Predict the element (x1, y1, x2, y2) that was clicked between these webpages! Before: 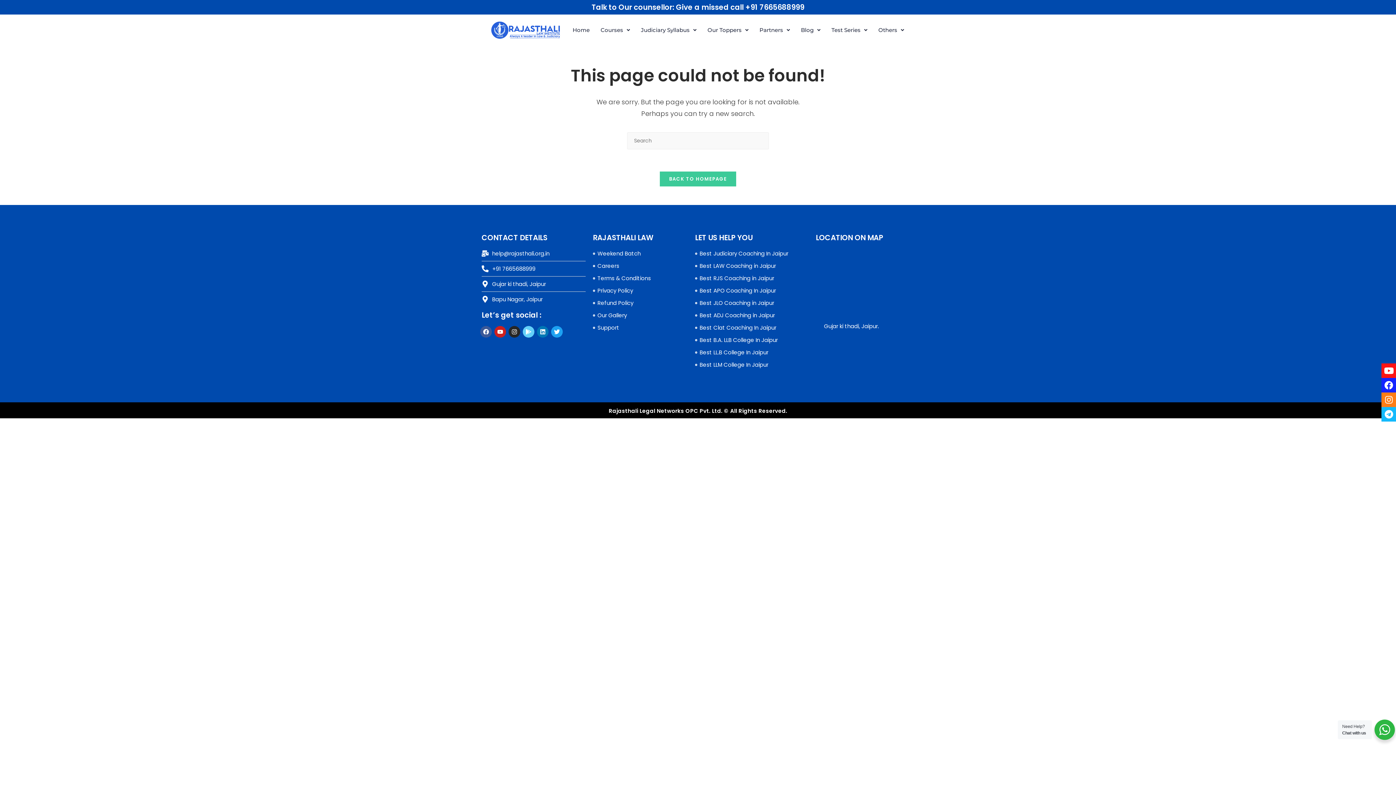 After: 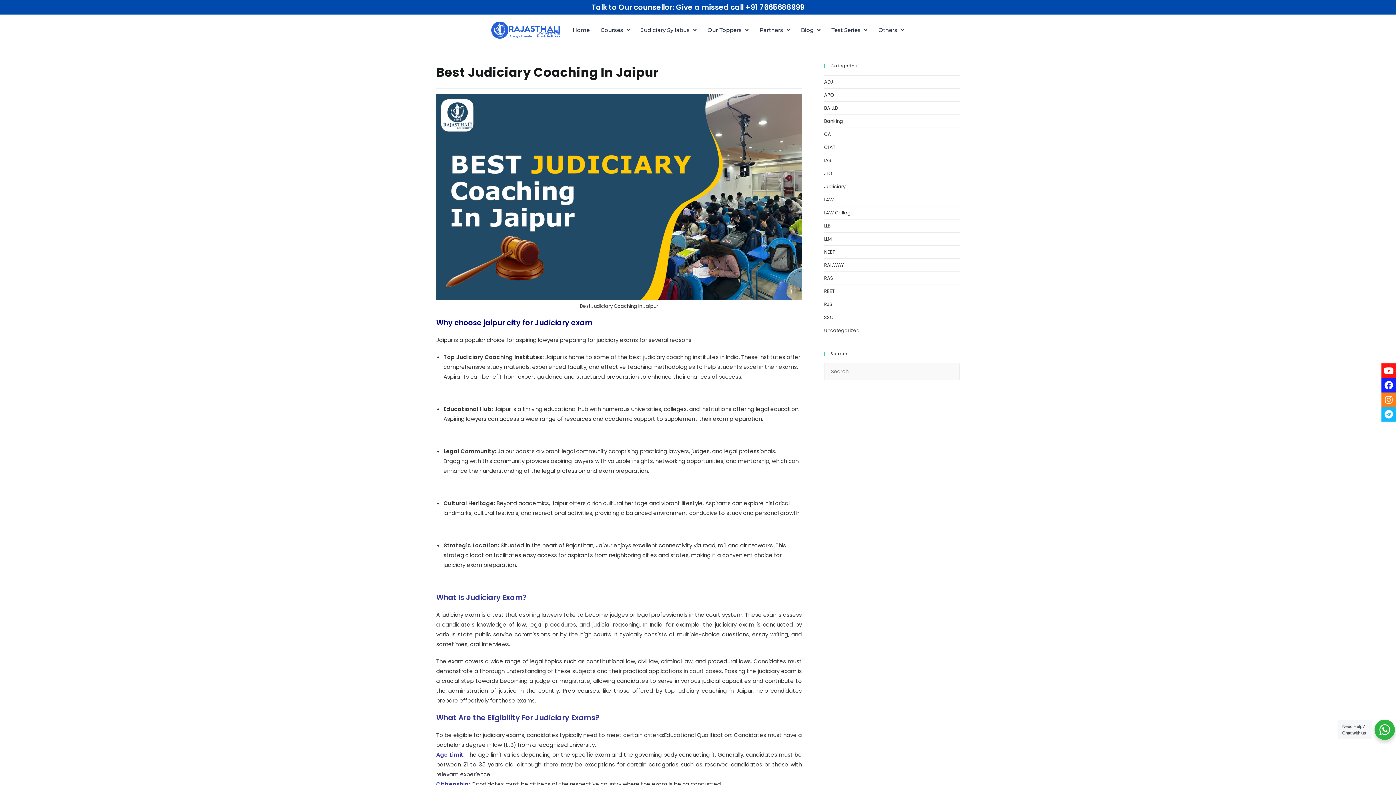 Action: label: Best Judiciary Coaching In Jaipur bbox: (695, 248, 808, 258)